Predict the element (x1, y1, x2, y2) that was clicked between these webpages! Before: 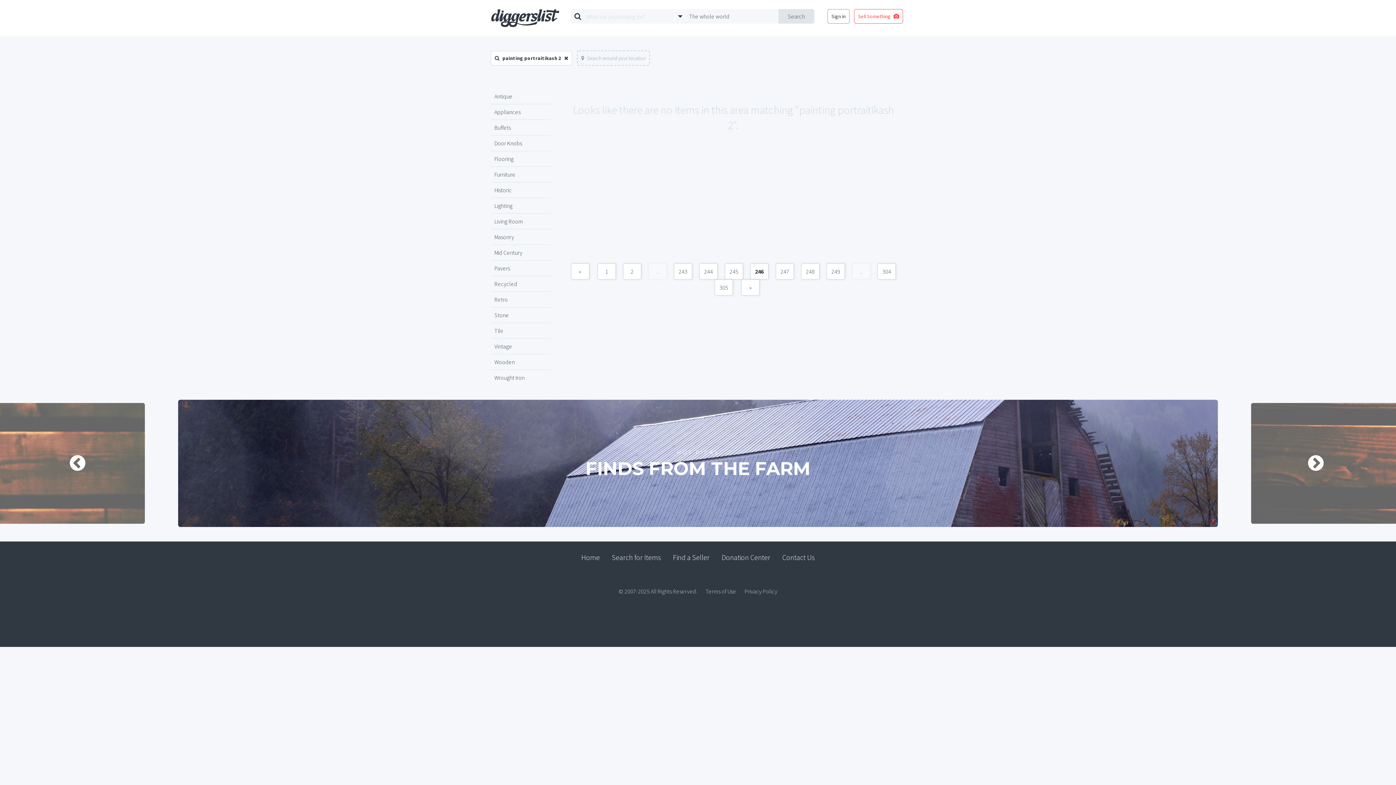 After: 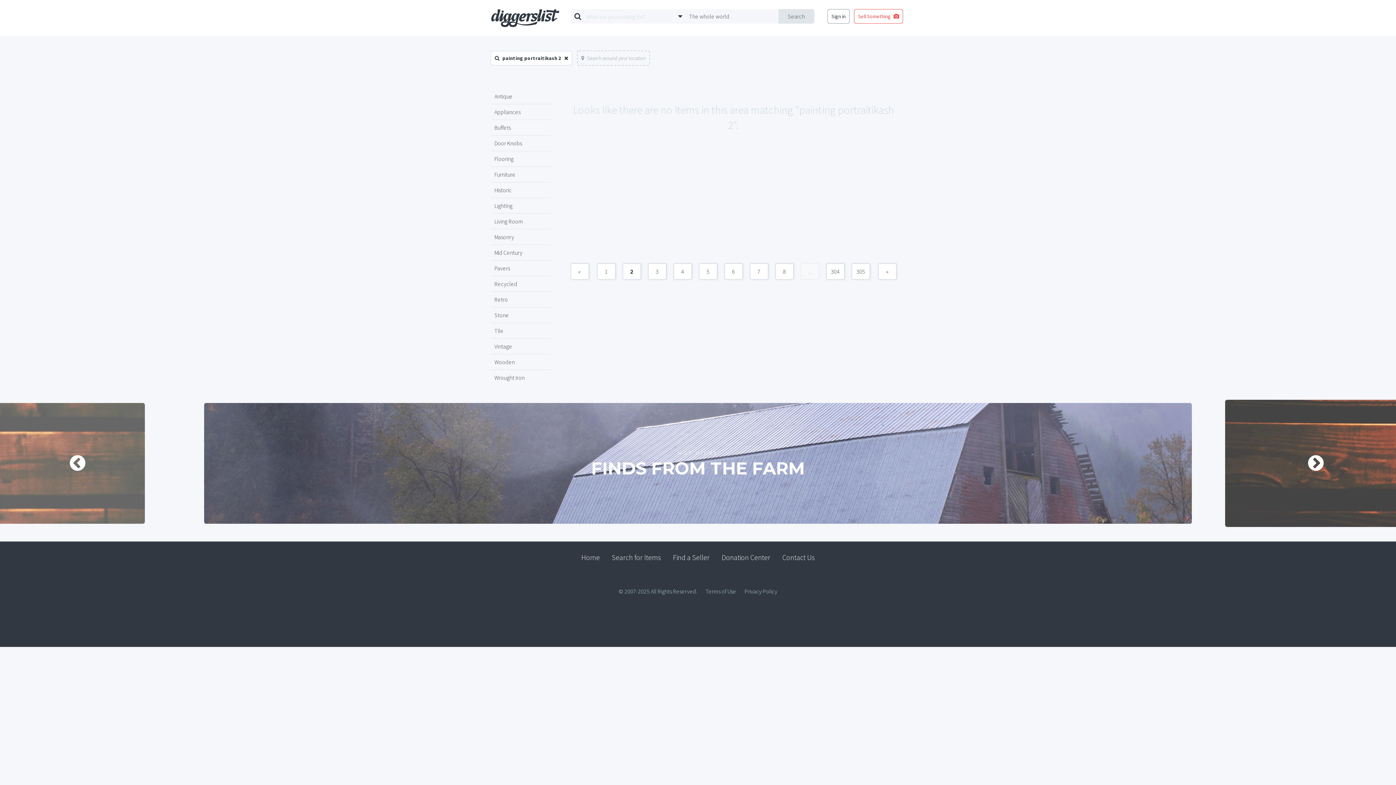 Action: bbox: (623, 263, 641, 279) label: 2